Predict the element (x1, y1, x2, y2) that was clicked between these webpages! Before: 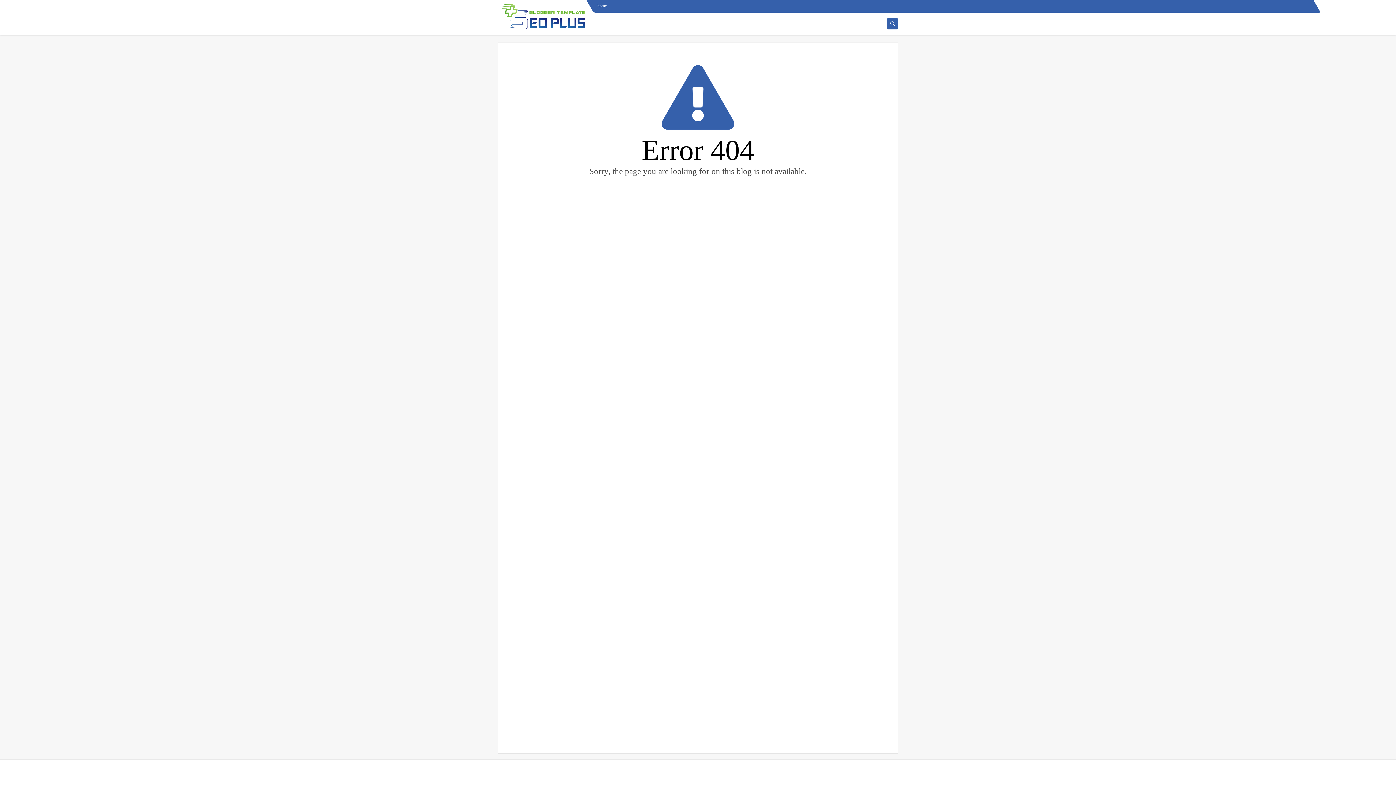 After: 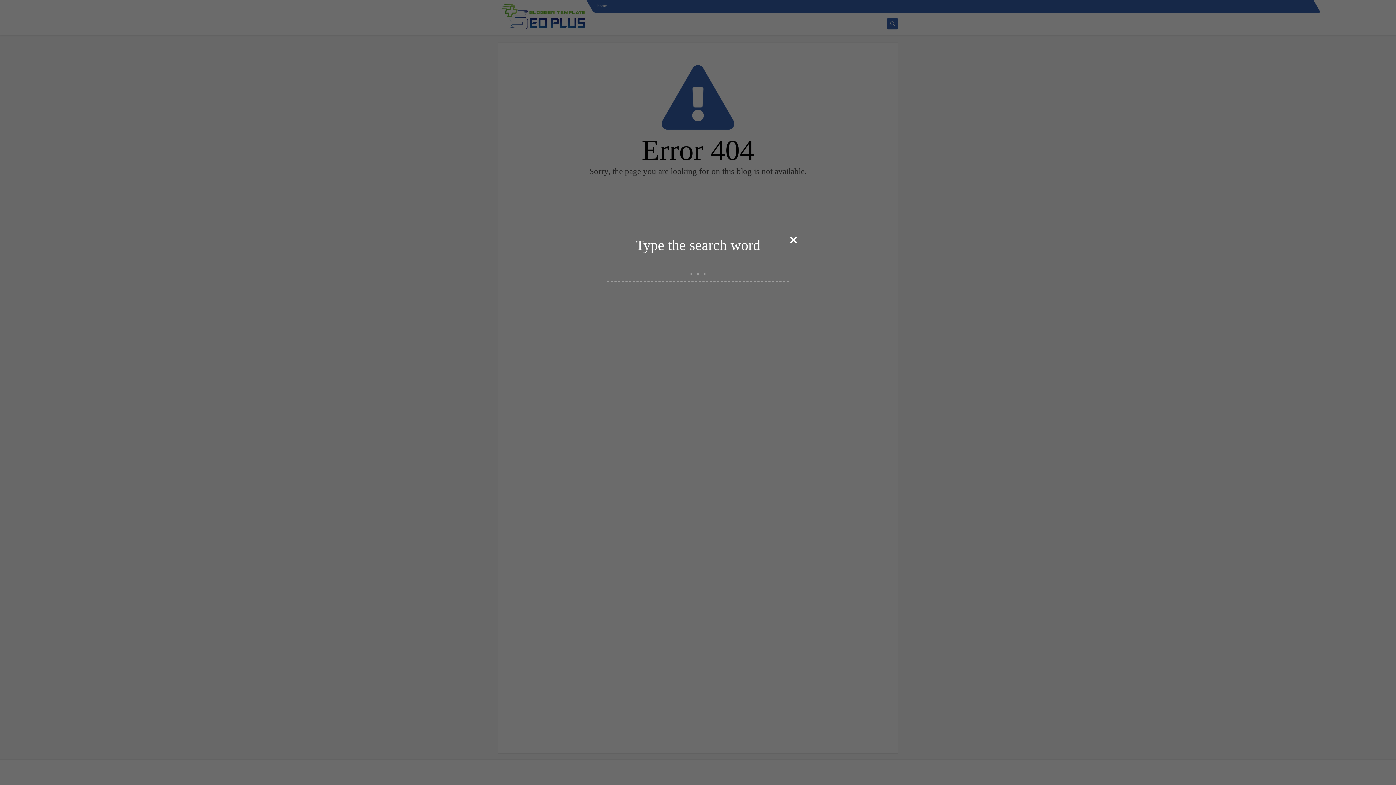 Action: bbox: (887, 20, 898, 26)